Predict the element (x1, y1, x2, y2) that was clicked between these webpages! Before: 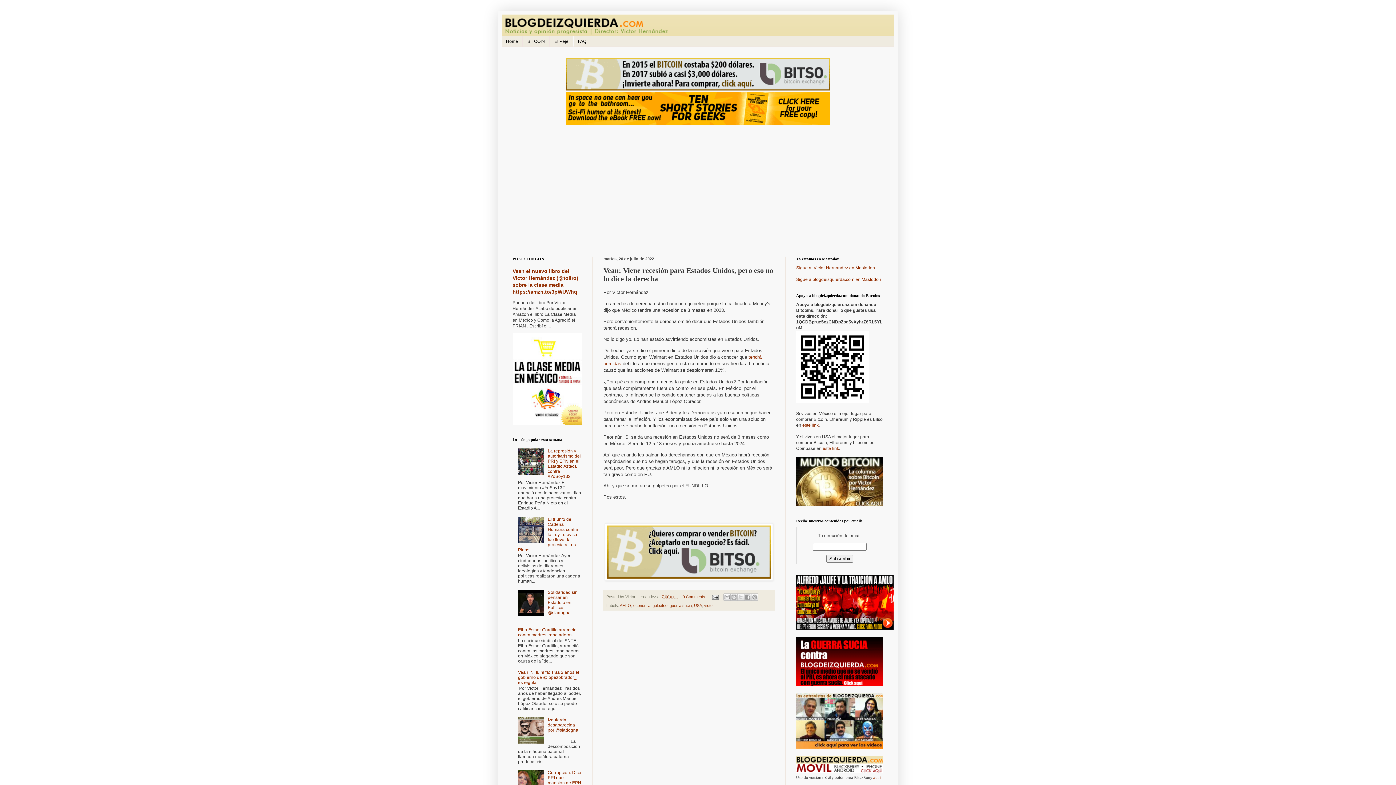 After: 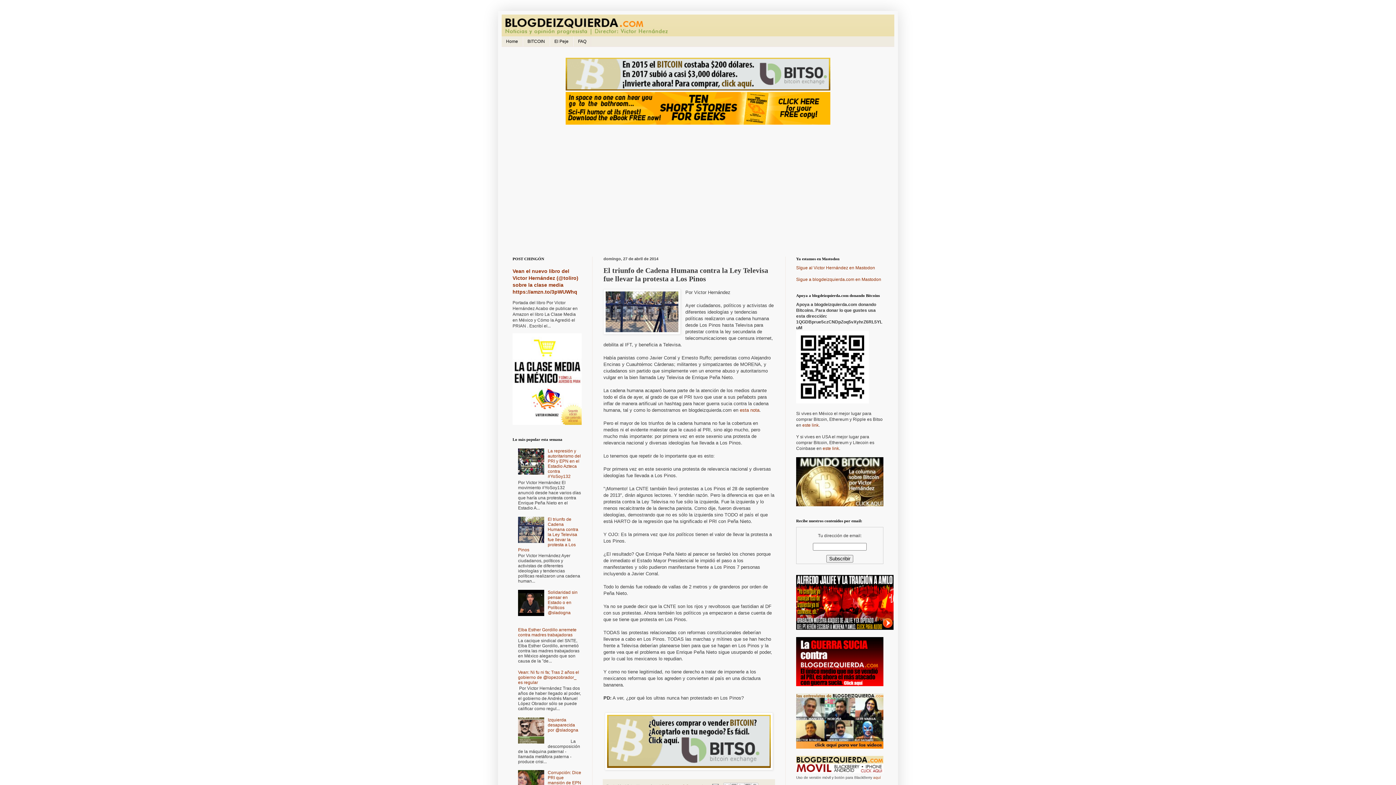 Action: bbox: (518, 516, 578, 552) label: El triunfo de Cadena Humana contra la Ley Televisa fue llevar la protesta a Los Pinos